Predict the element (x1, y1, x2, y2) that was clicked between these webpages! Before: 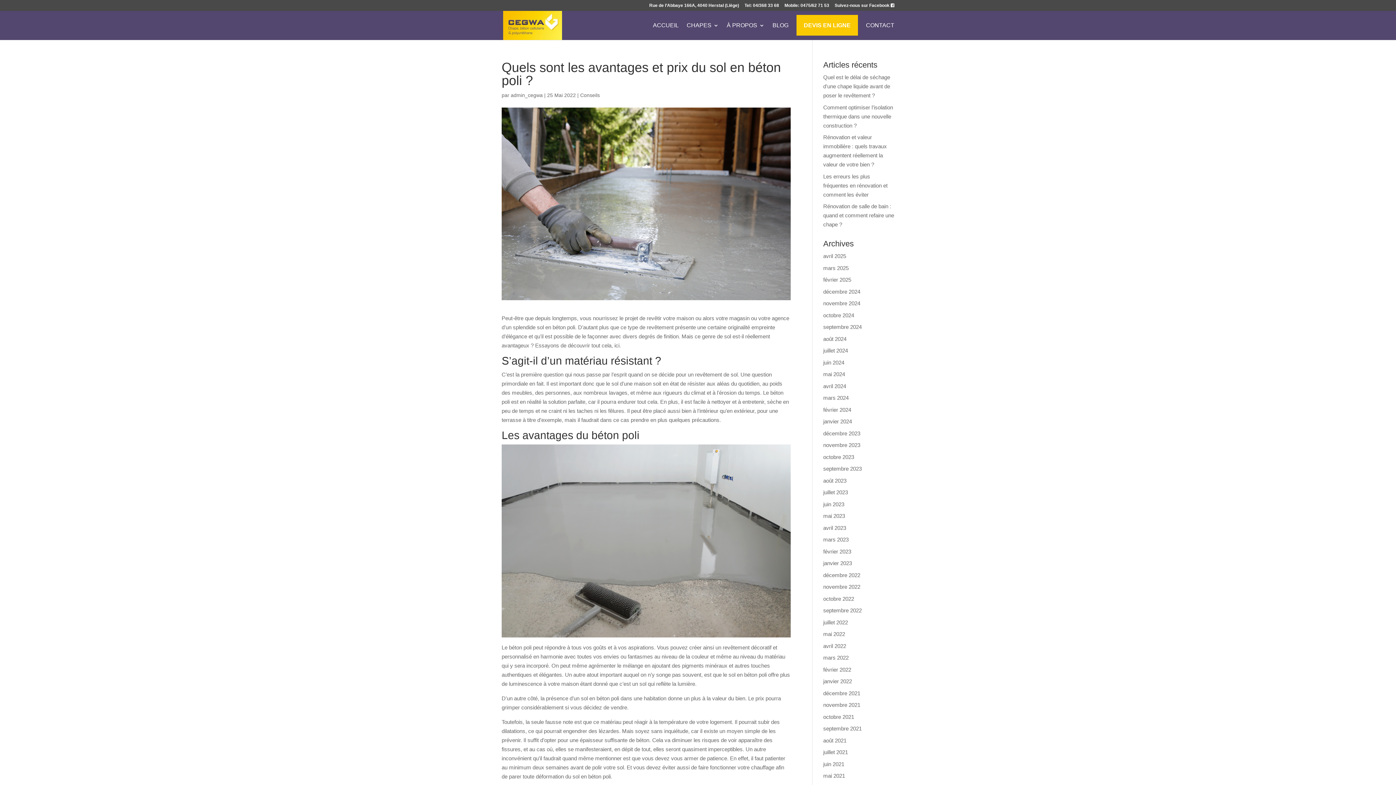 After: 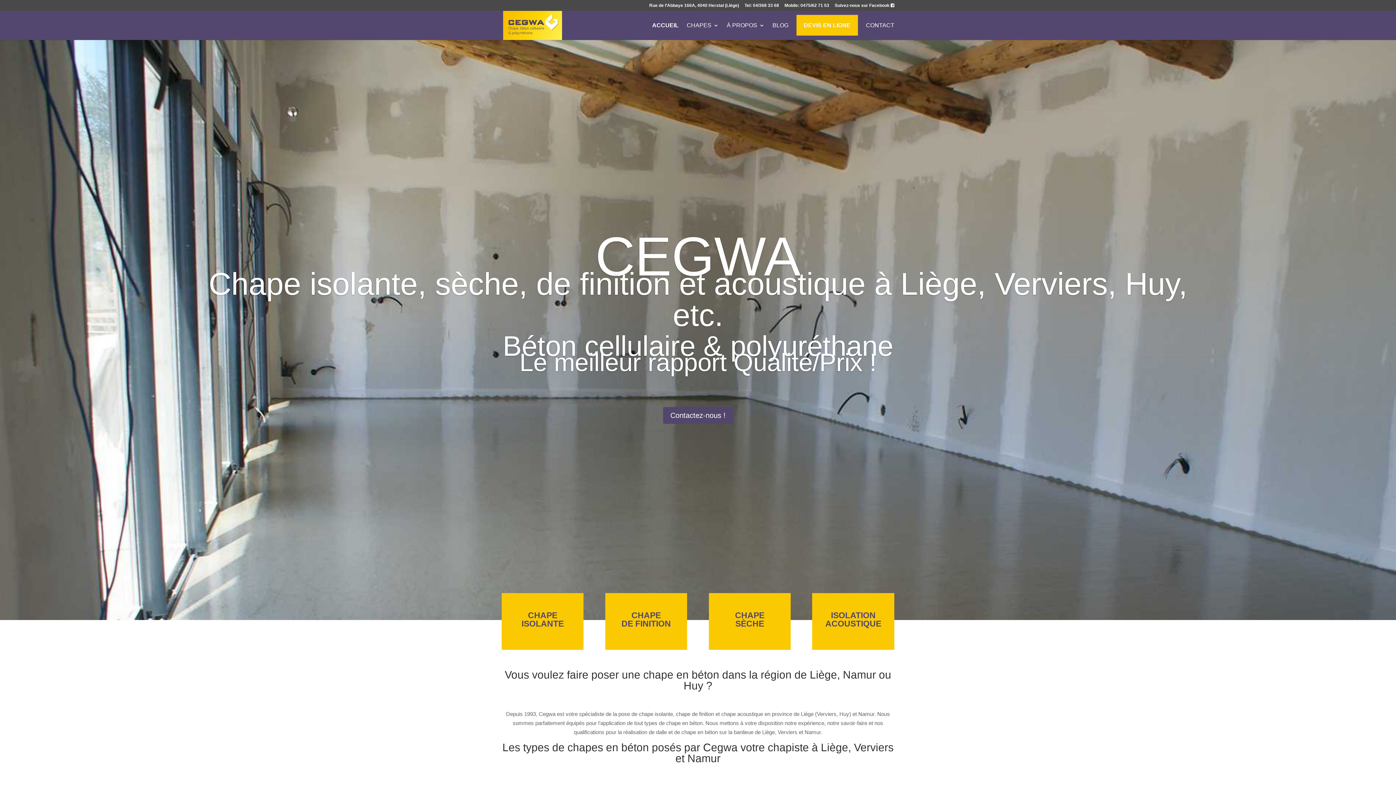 Action: bbox: (503, 21, 562, 27)